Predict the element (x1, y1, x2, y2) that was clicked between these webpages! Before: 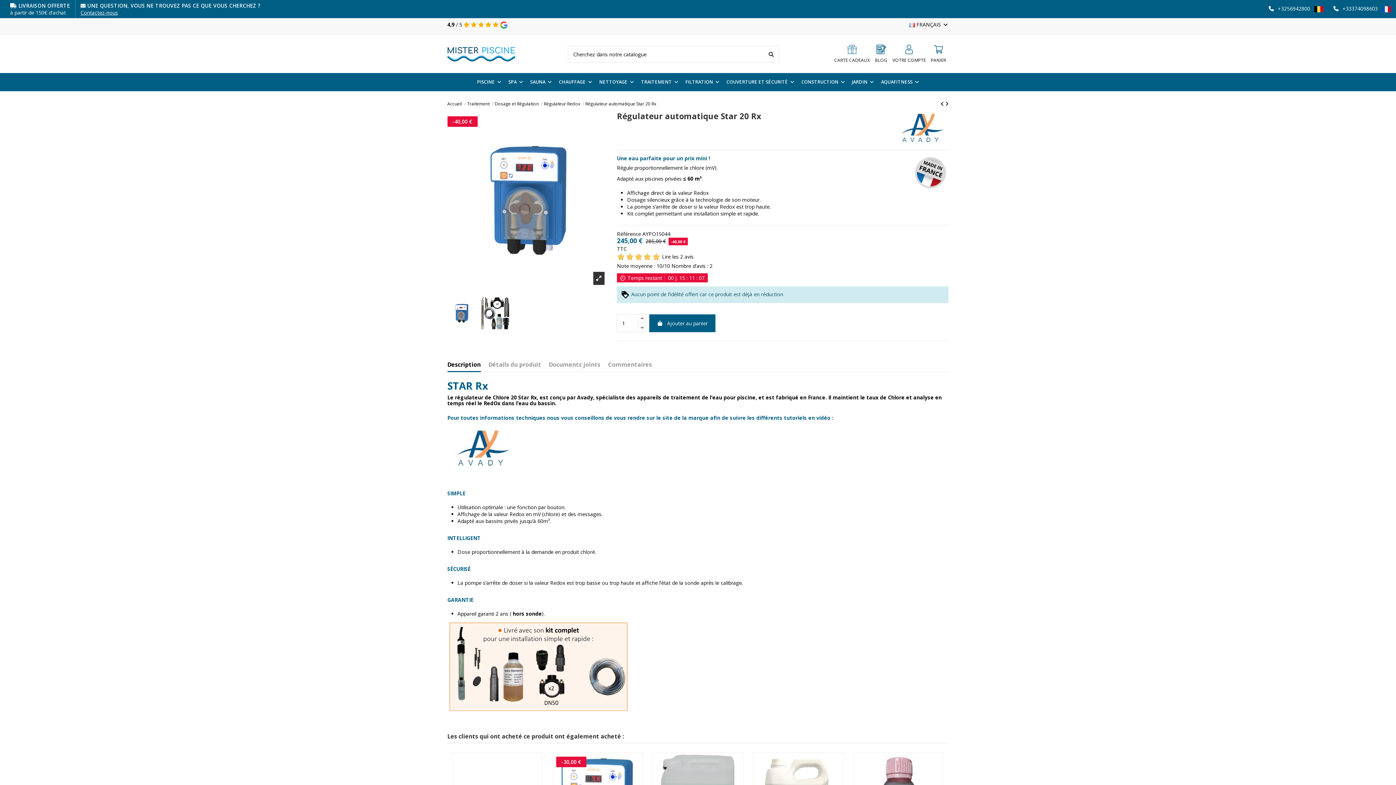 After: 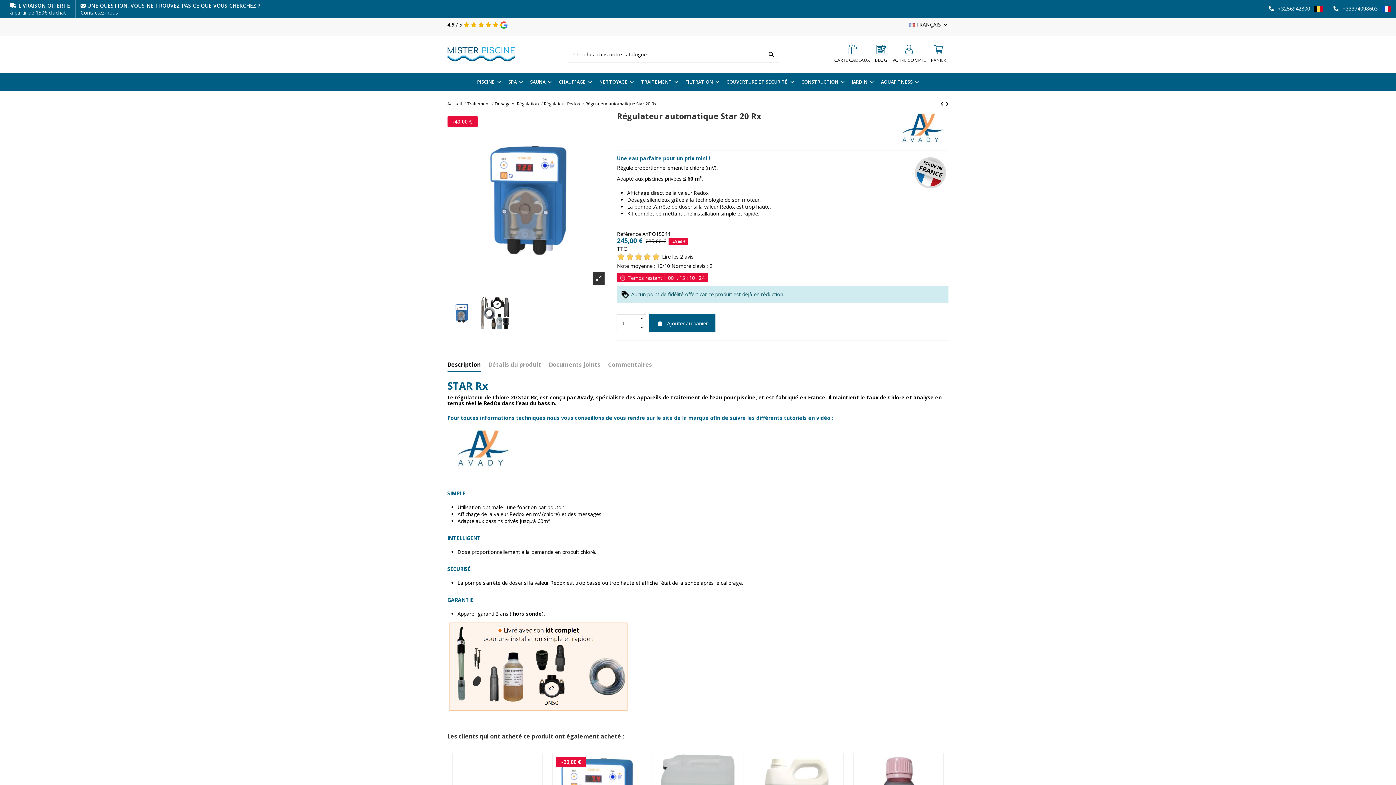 Action: label:  +33374098603  bbox: (1333, 4, 1391, 13)